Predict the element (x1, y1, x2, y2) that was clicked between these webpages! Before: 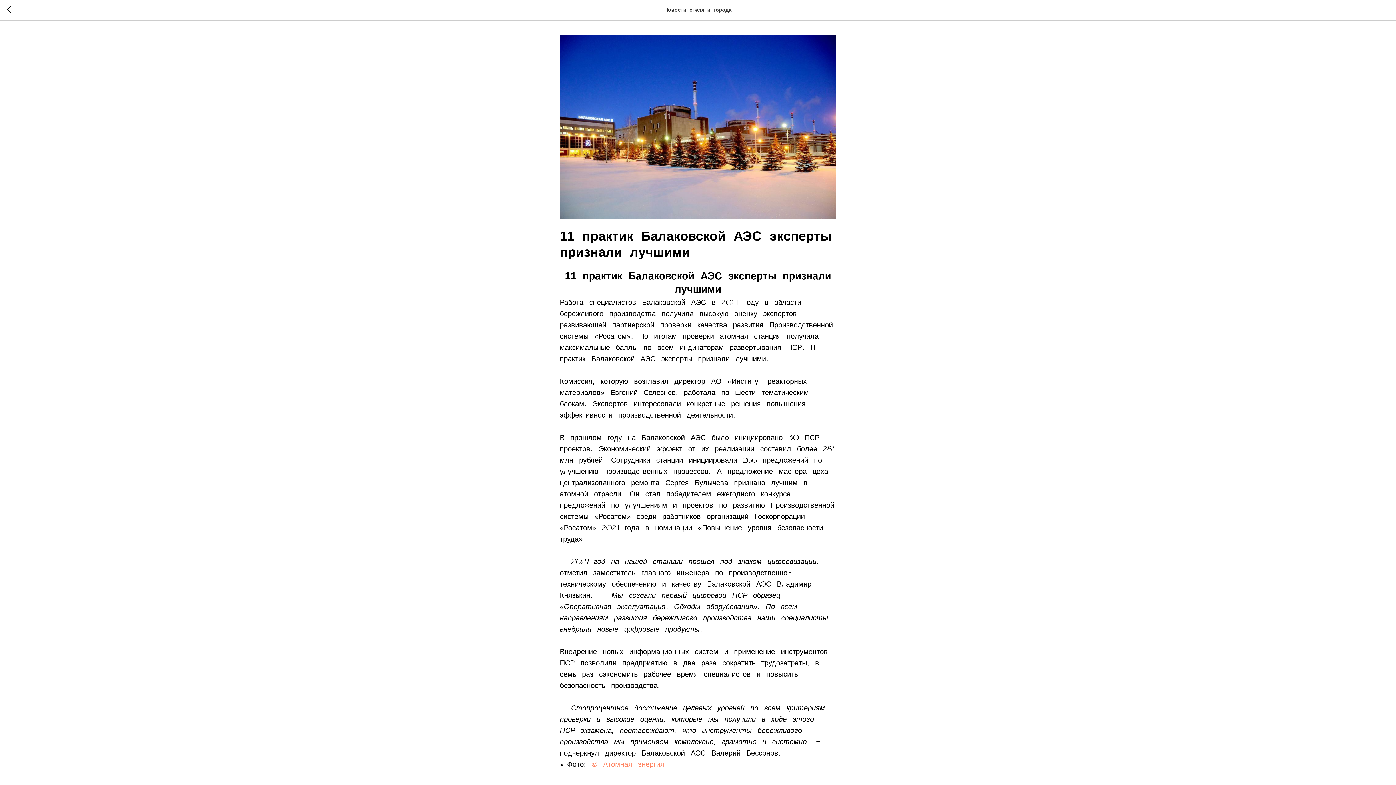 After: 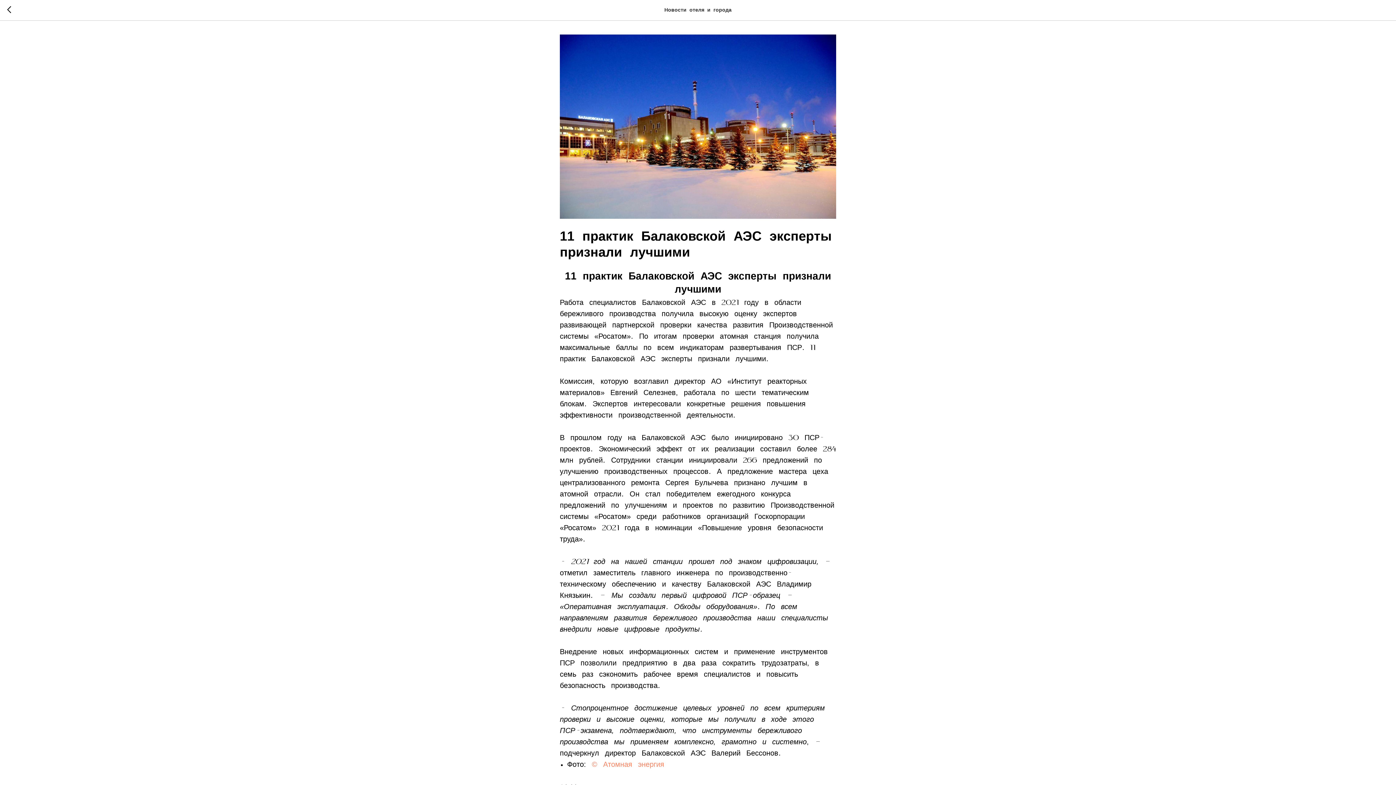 Action: bbox: (592, 761, 664, 768) label: © Атомная энергия